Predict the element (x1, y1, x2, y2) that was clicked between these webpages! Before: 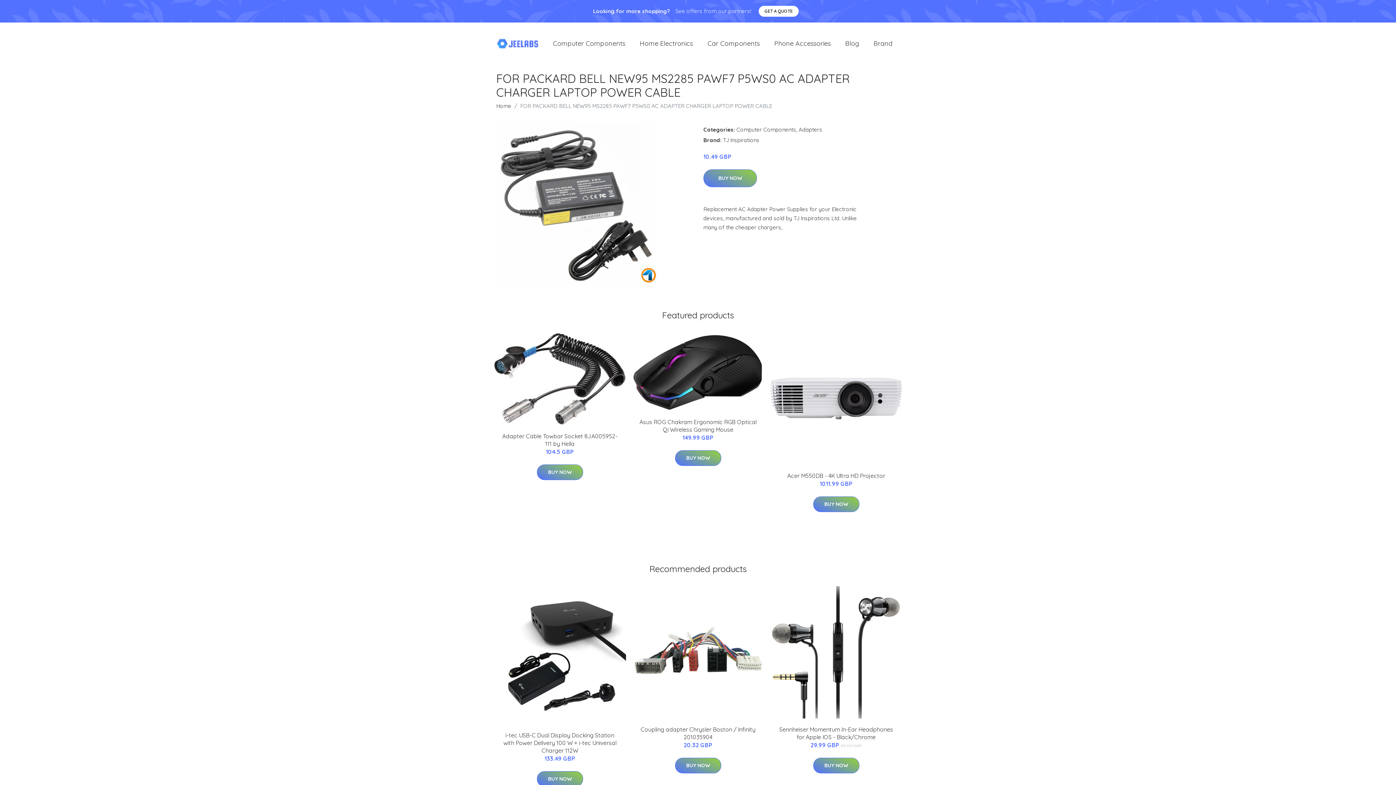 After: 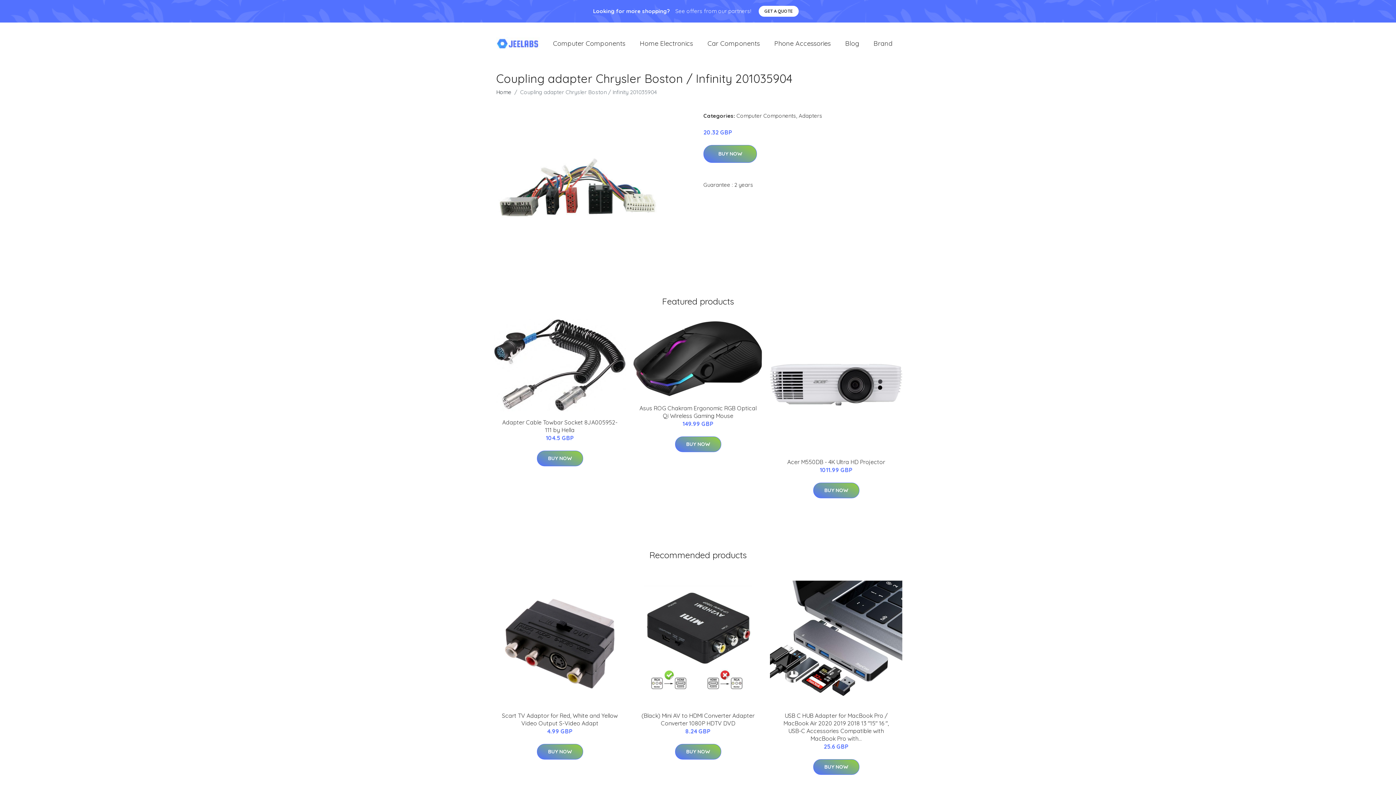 Action: label: Coupling adapter Chrysler Boston / Infinity 201035904 bbox: (640, 726, 755, 741)